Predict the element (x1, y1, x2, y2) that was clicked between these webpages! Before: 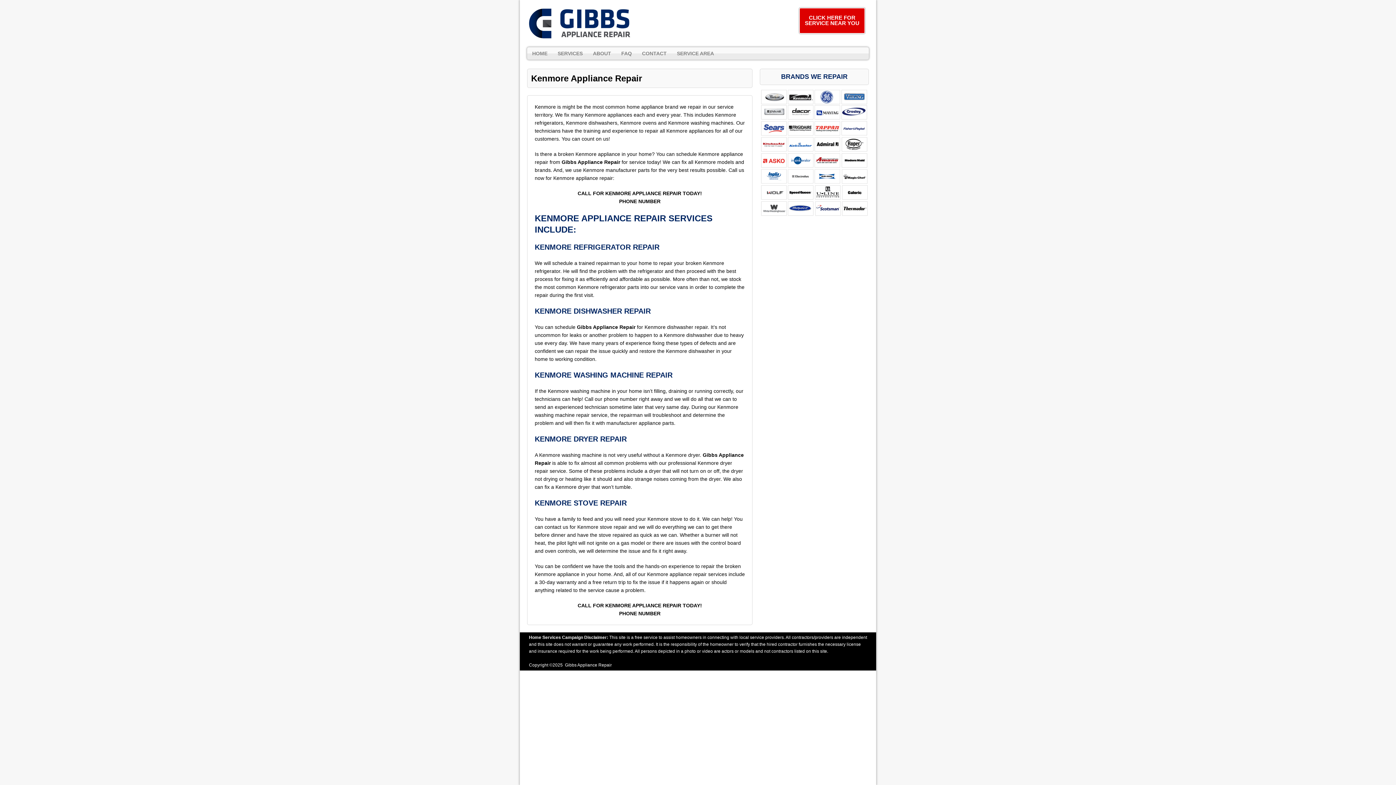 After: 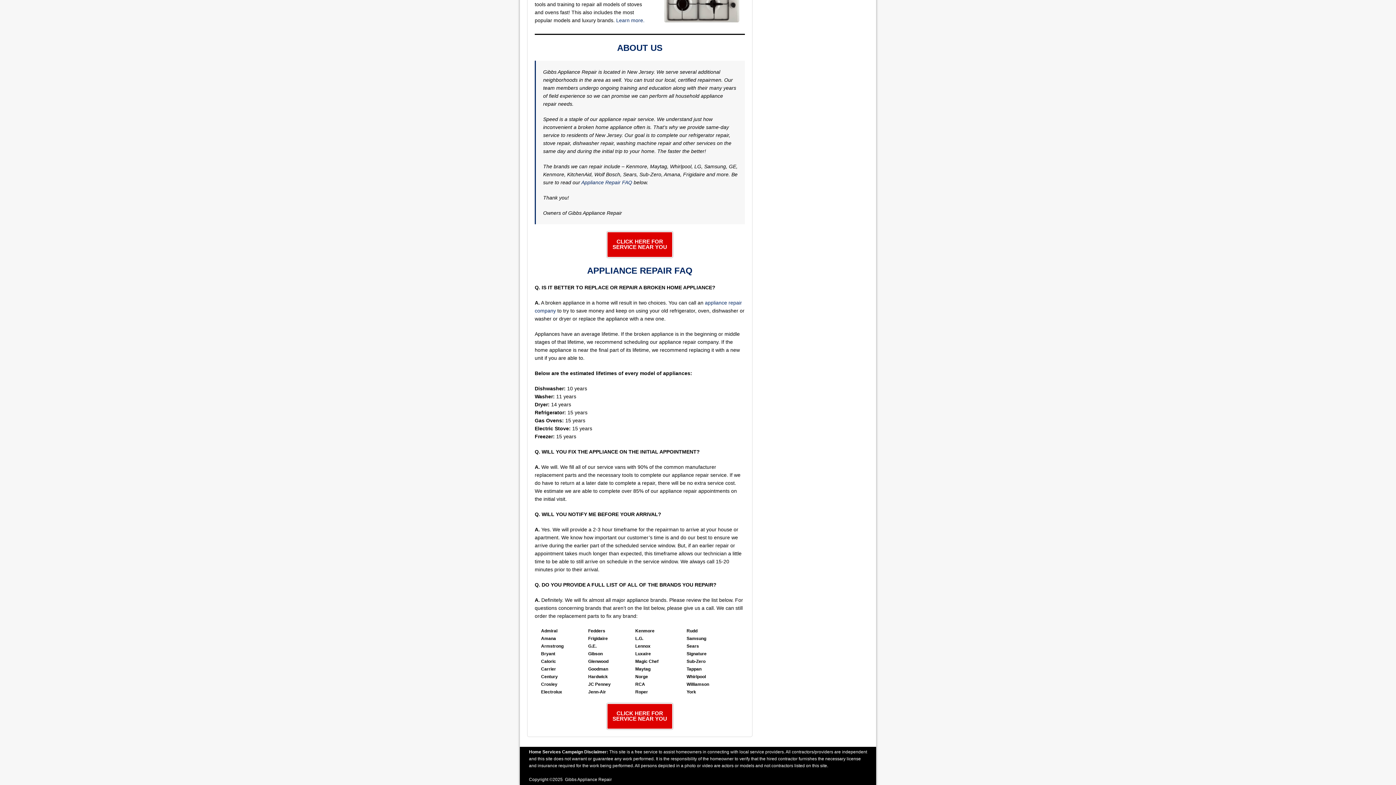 Action: bbox: (588, 47, 616, 59) label: ABOUT